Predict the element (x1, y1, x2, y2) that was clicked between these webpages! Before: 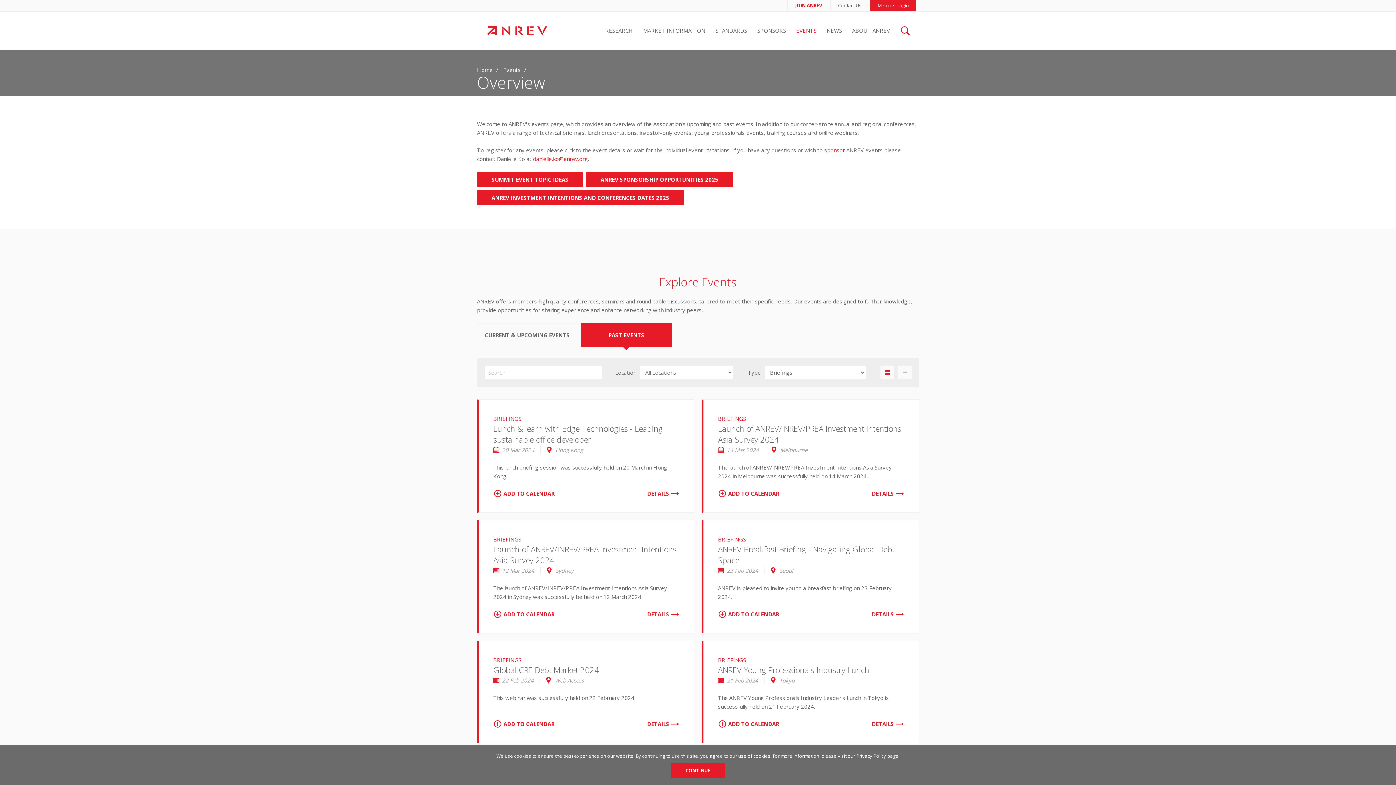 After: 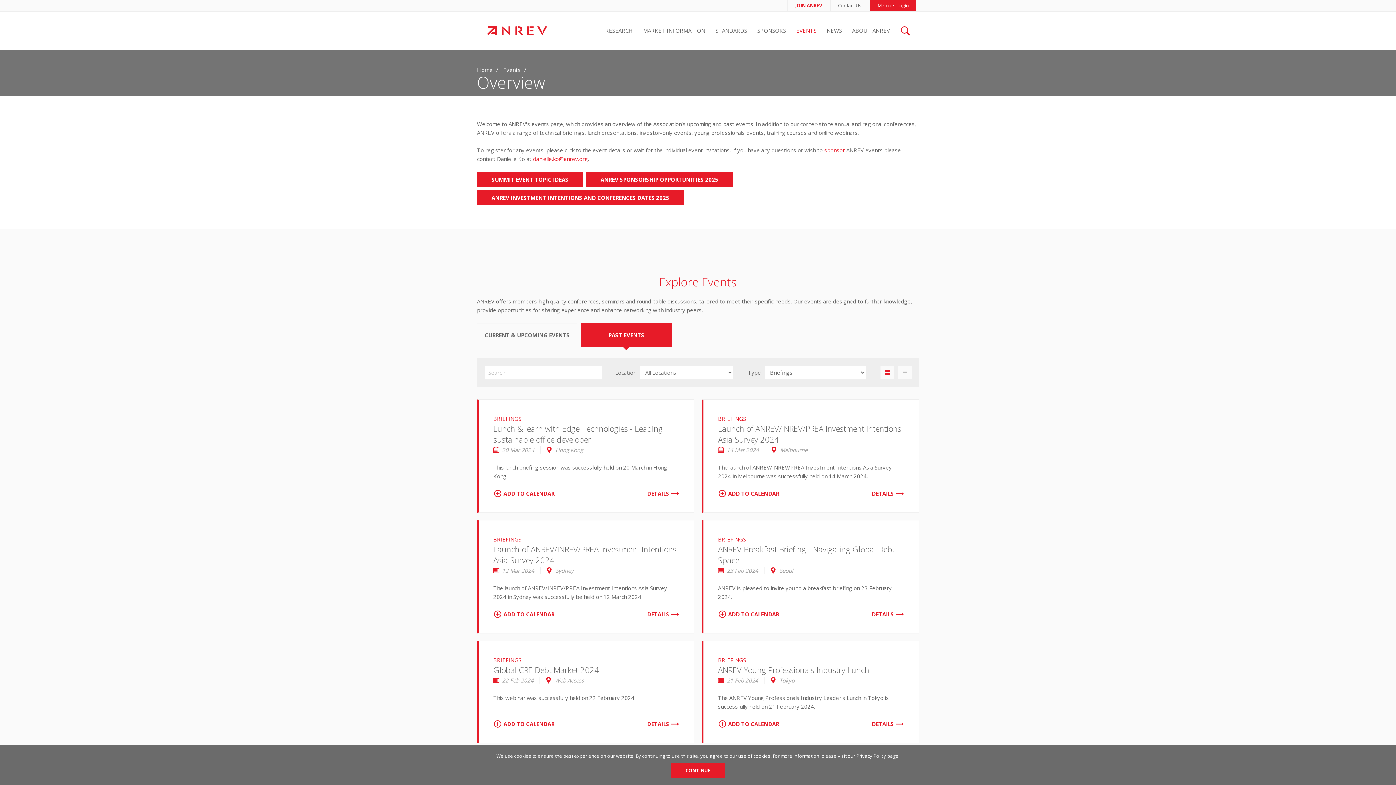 Action: label: displaylist01 bbox: (880, 365, 894, 379)